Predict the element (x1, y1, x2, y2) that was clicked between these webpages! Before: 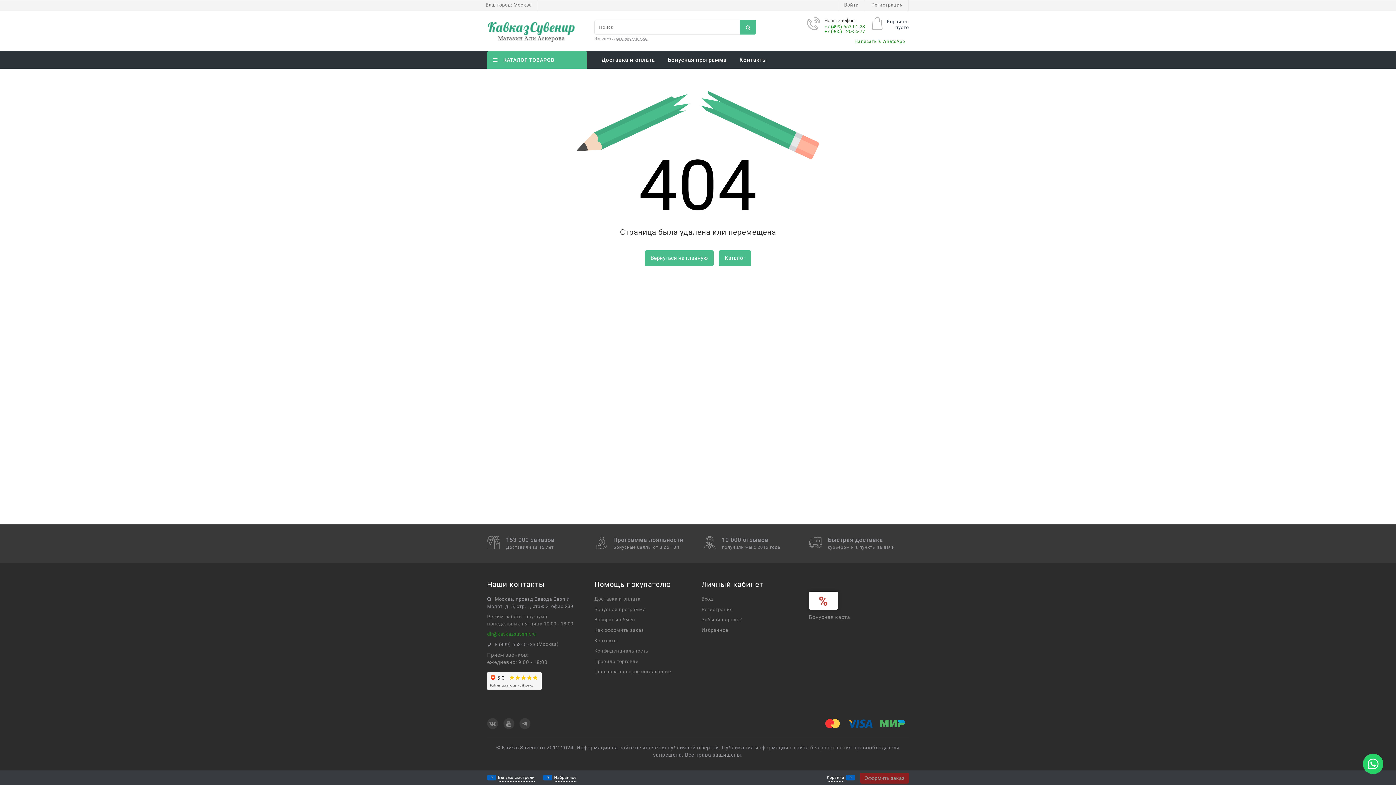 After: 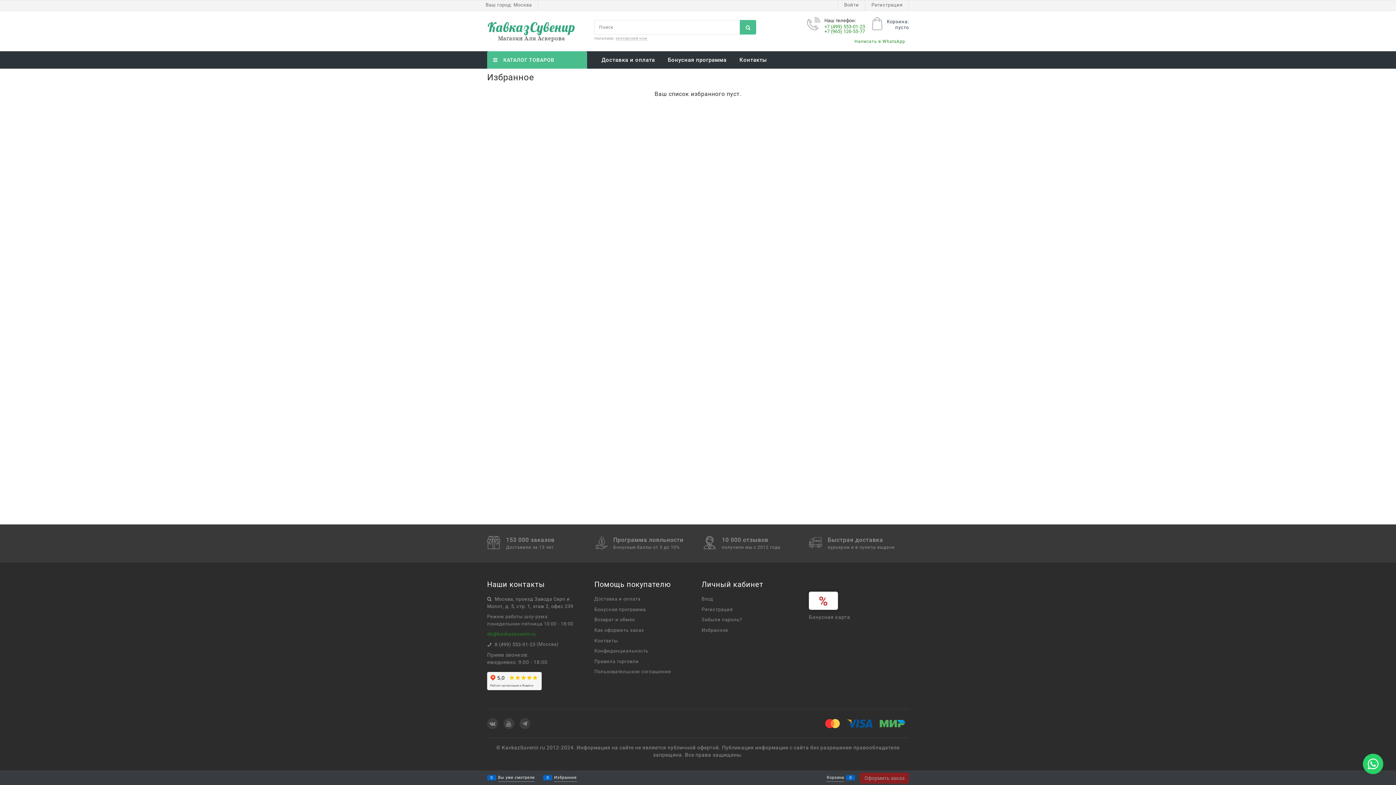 Action: label: 0
Избранное bbox: (554, 774, 576, 782)